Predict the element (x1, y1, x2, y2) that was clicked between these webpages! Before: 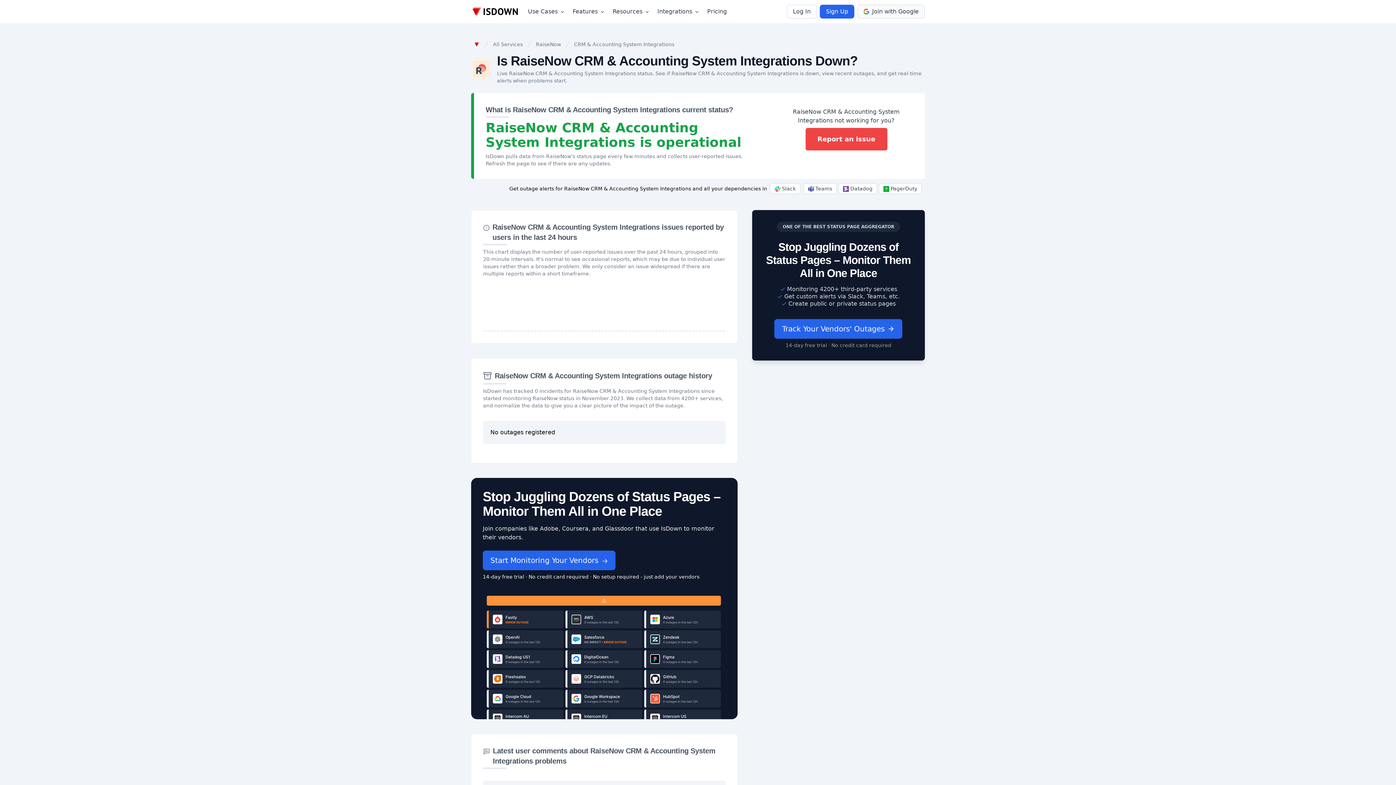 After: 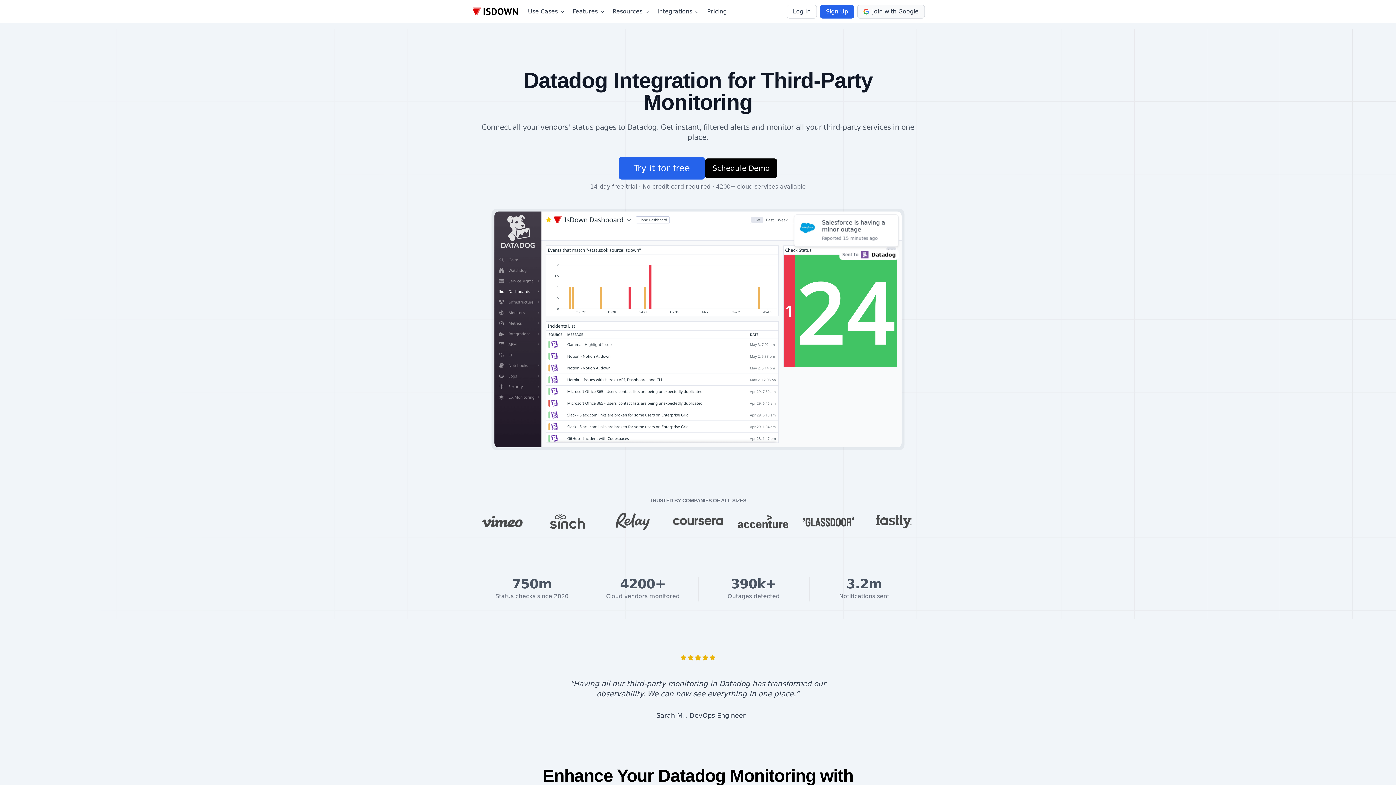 Action: label:  Datadog bbox: (838, 183, 877, 194)